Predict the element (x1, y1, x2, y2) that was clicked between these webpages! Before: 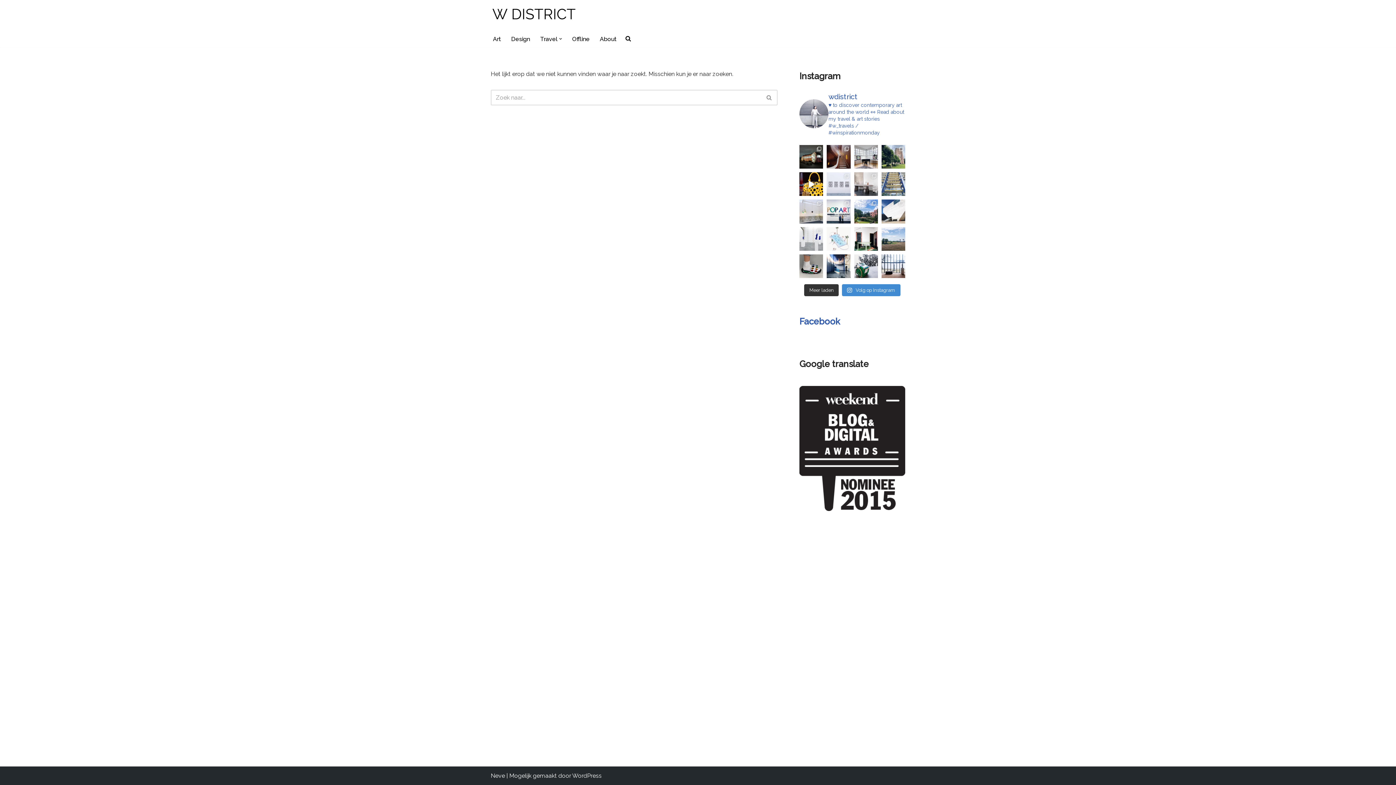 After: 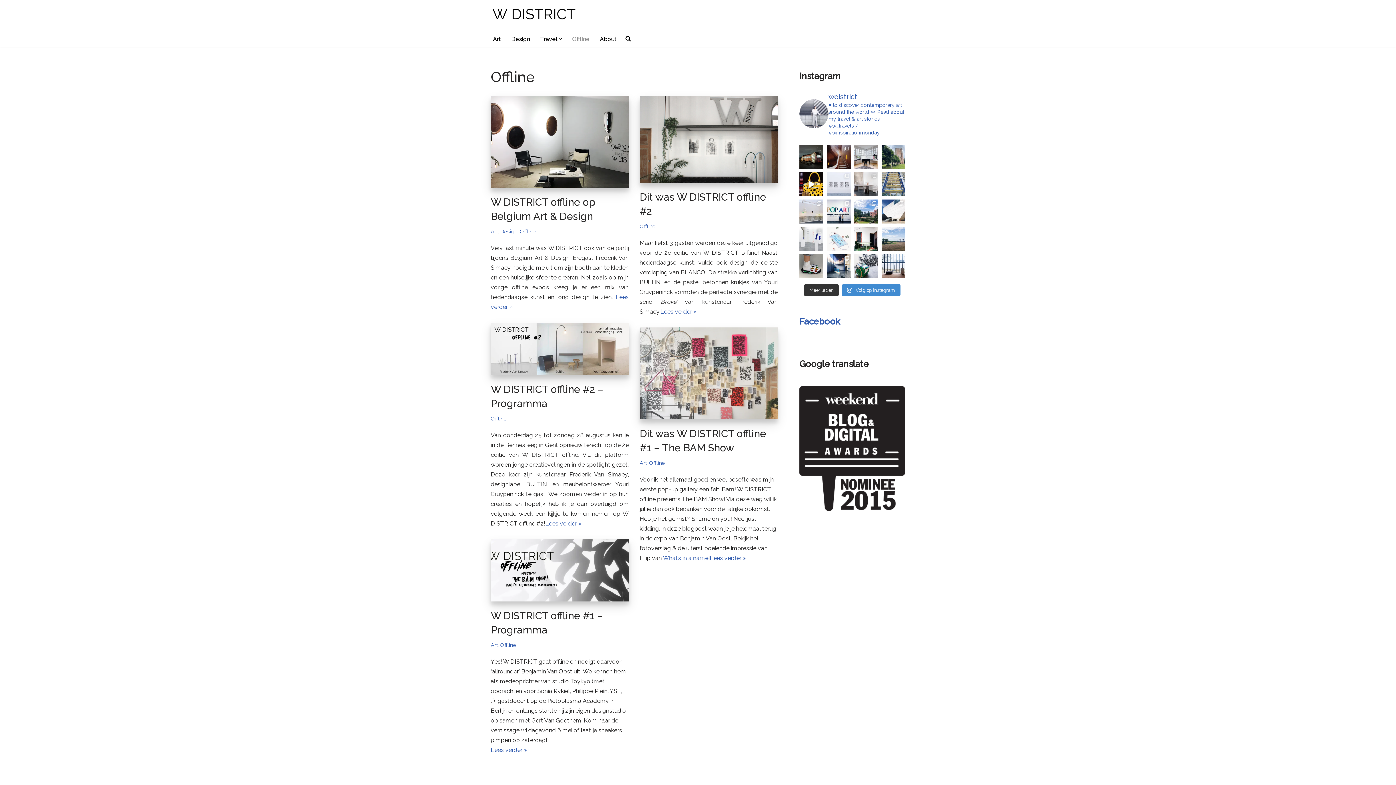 Action: label: Offline bbox: (572, 34, 589, 43)